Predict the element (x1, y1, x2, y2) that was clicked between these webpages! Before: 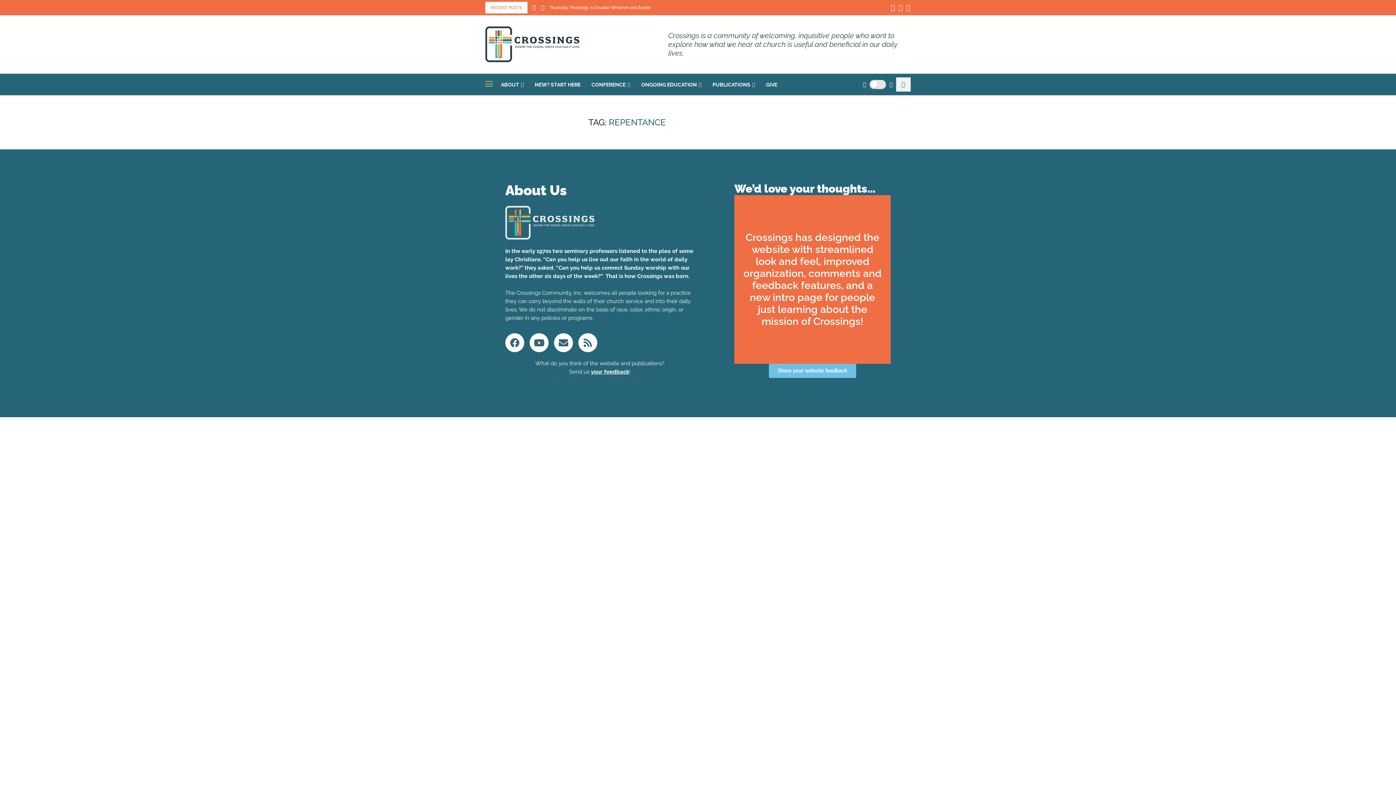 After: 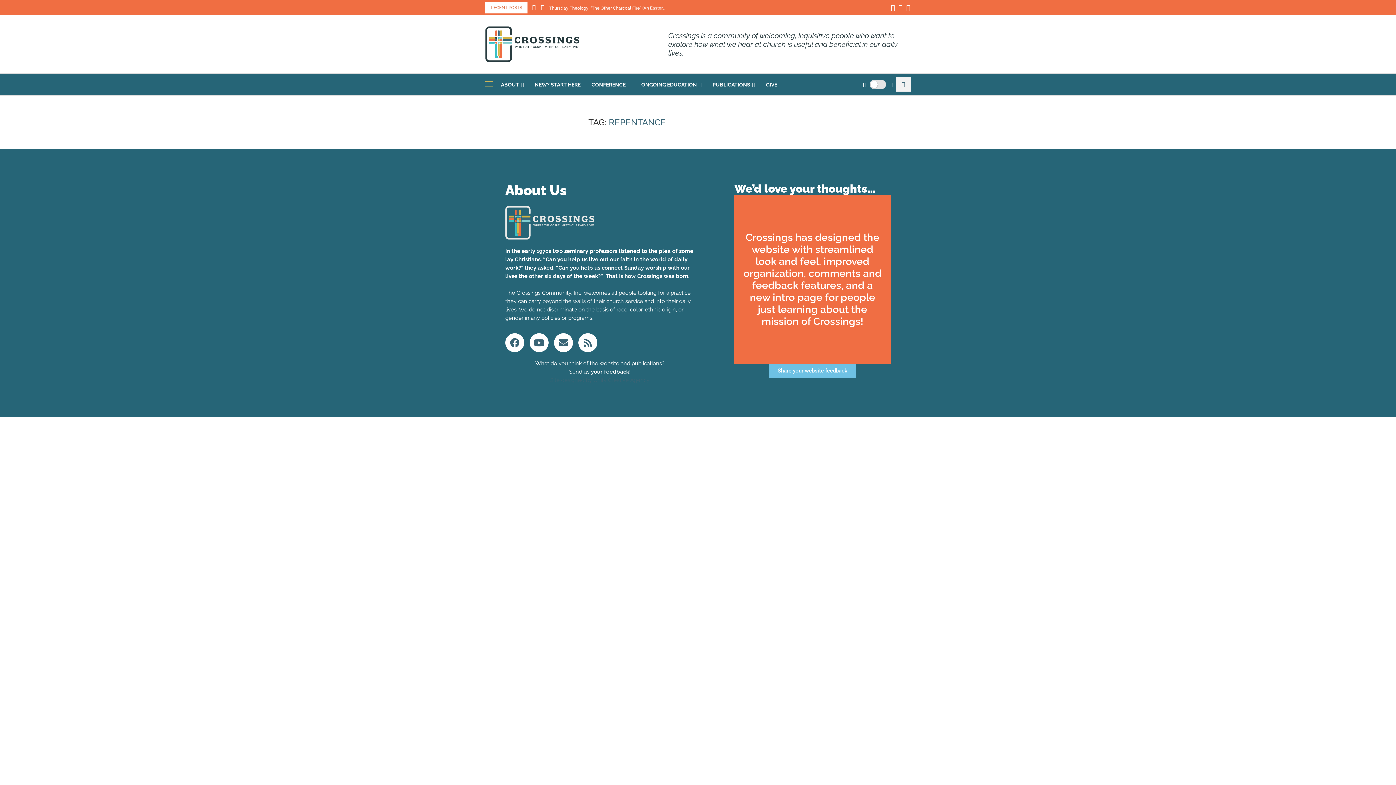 Action: label: Email bbox: (906, 4, 910, 11)